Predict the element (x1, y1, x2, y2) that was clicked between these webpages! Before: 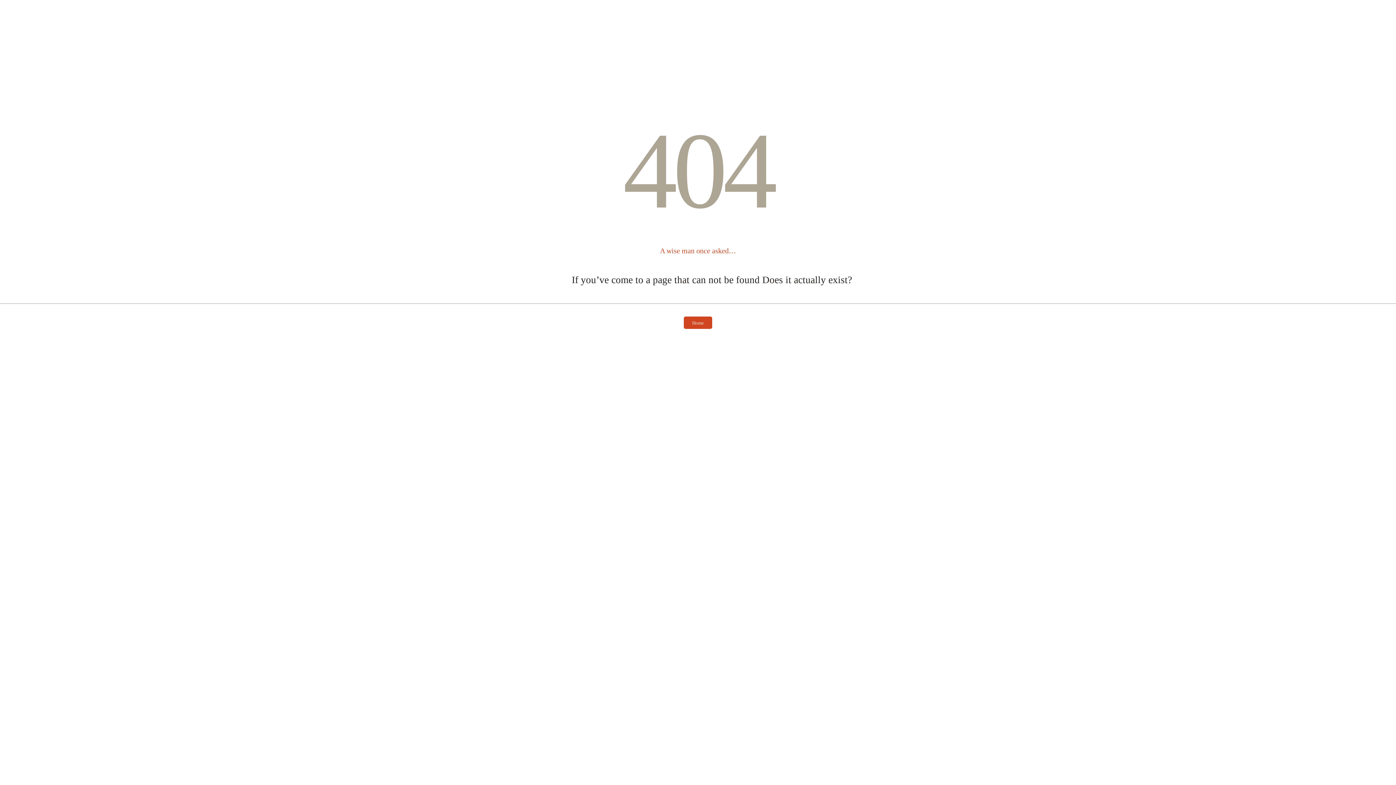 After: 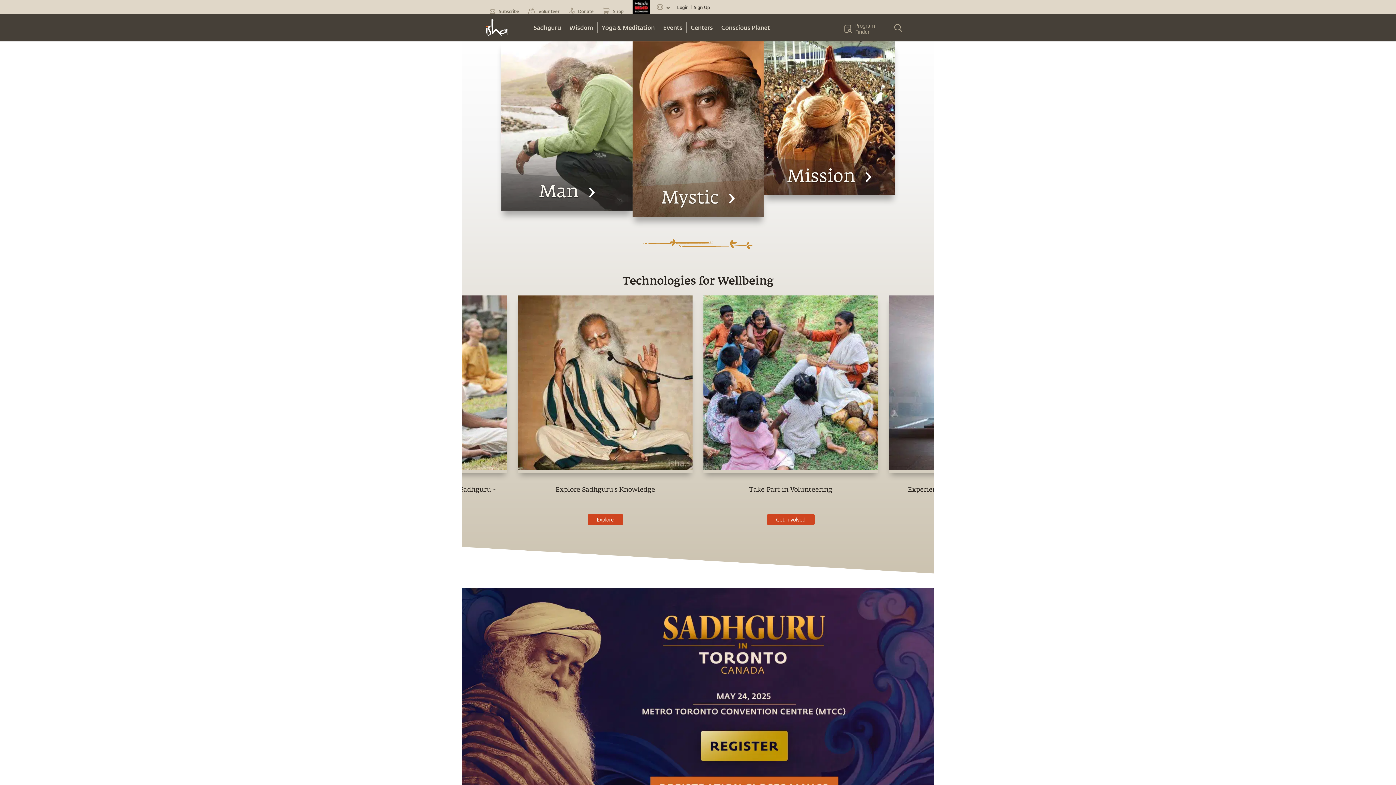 Action: bbox: (684, 319, 712, 325) label: Home